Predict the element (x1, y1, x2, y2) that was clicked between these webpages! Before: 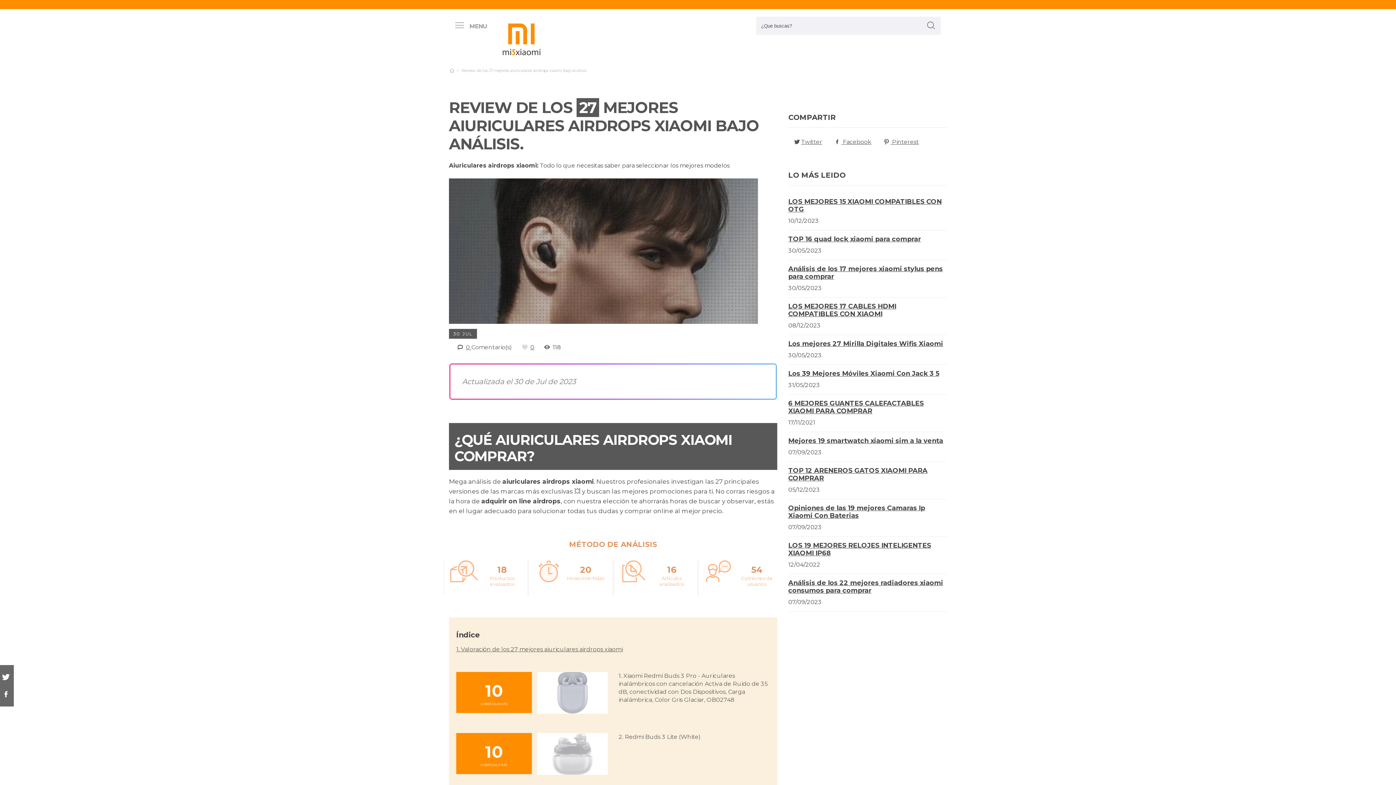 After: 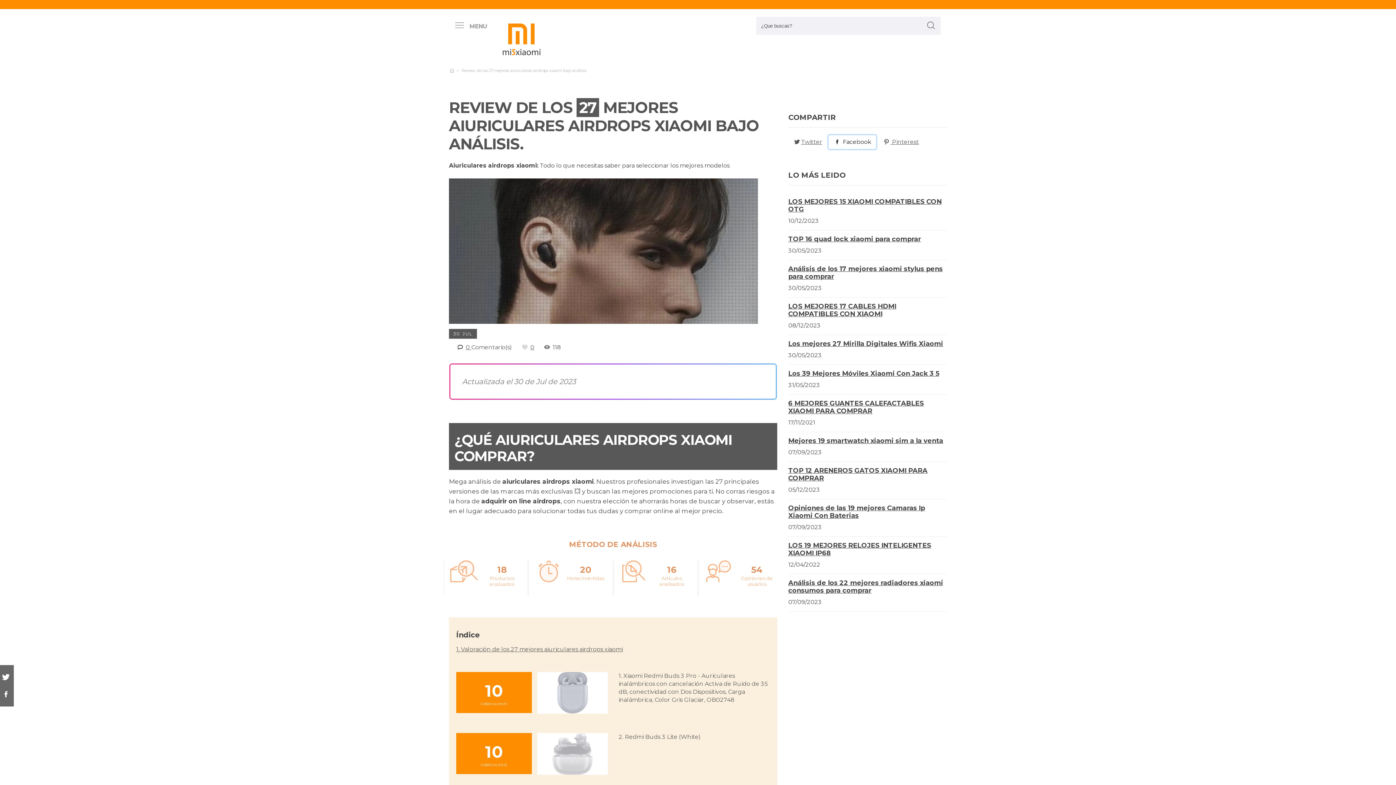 Action: bbox: (828, 135, 876, 149) label: facebook